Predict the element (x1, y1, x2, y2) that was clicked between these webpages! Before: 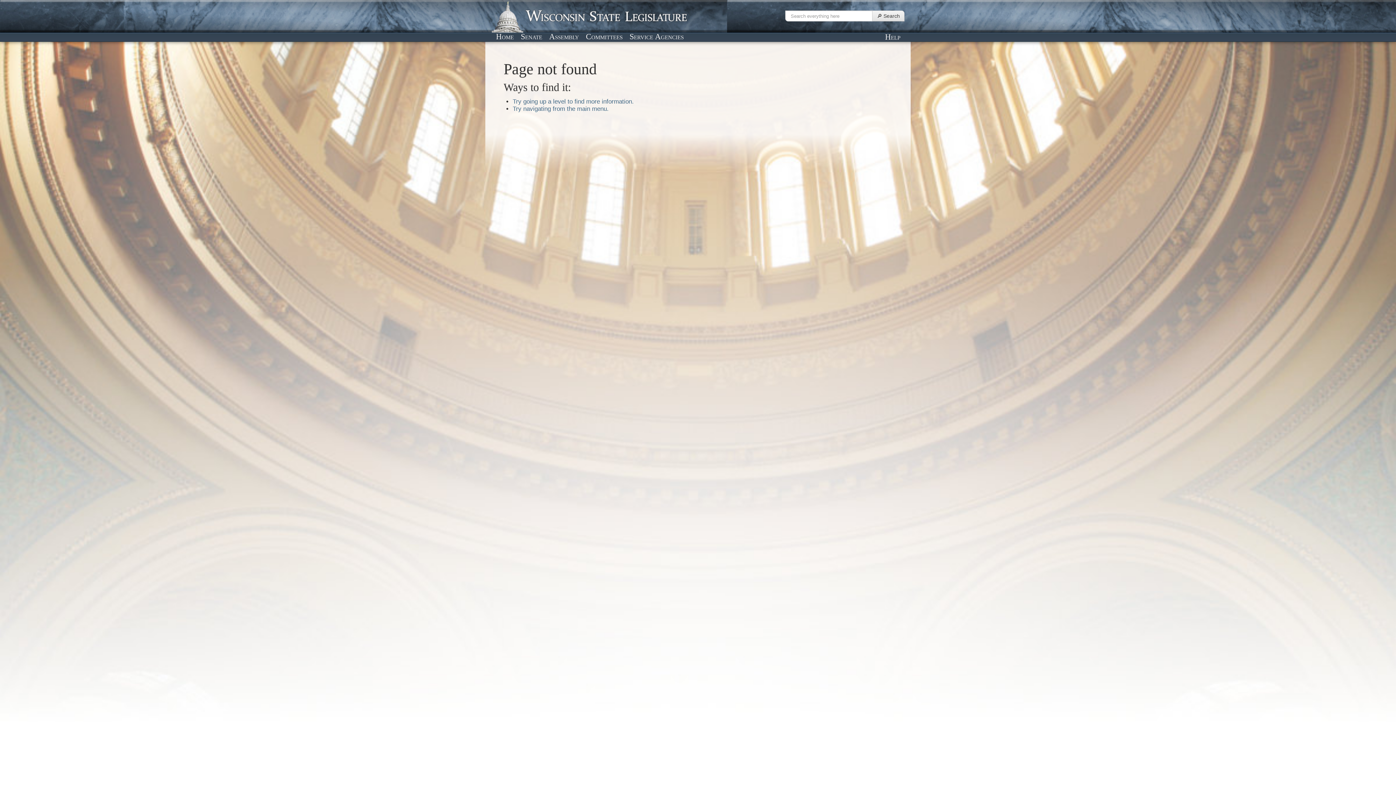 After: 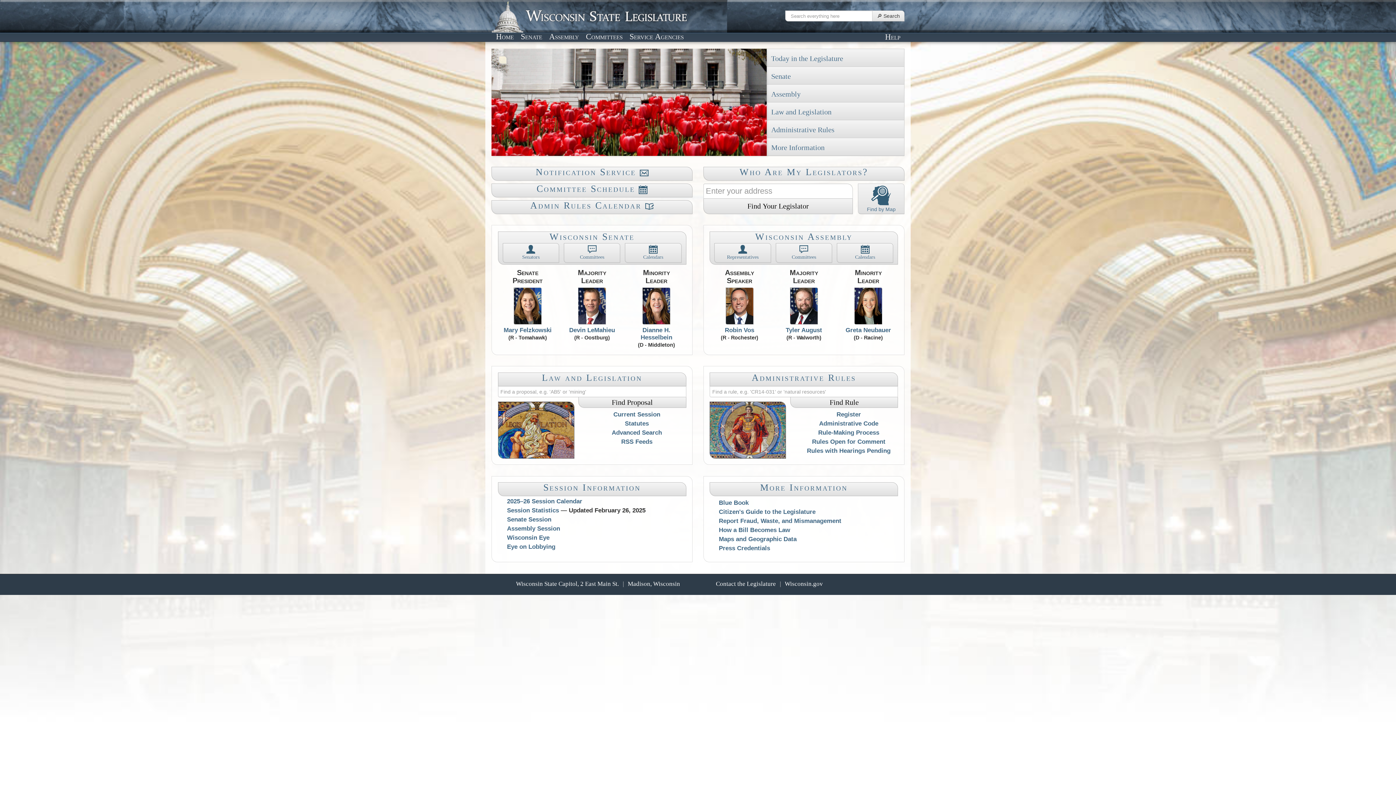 Action: bbox: (491, 12, 687, 19)